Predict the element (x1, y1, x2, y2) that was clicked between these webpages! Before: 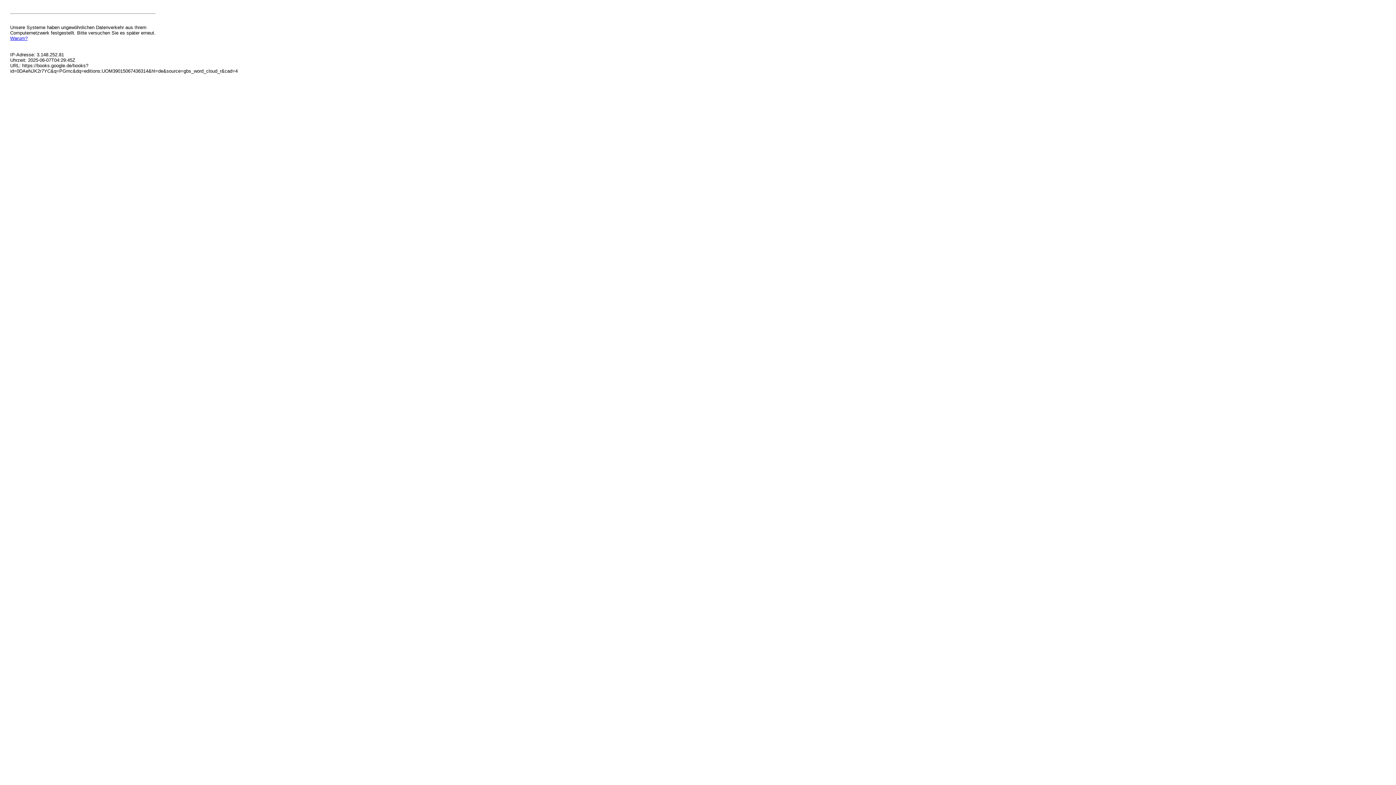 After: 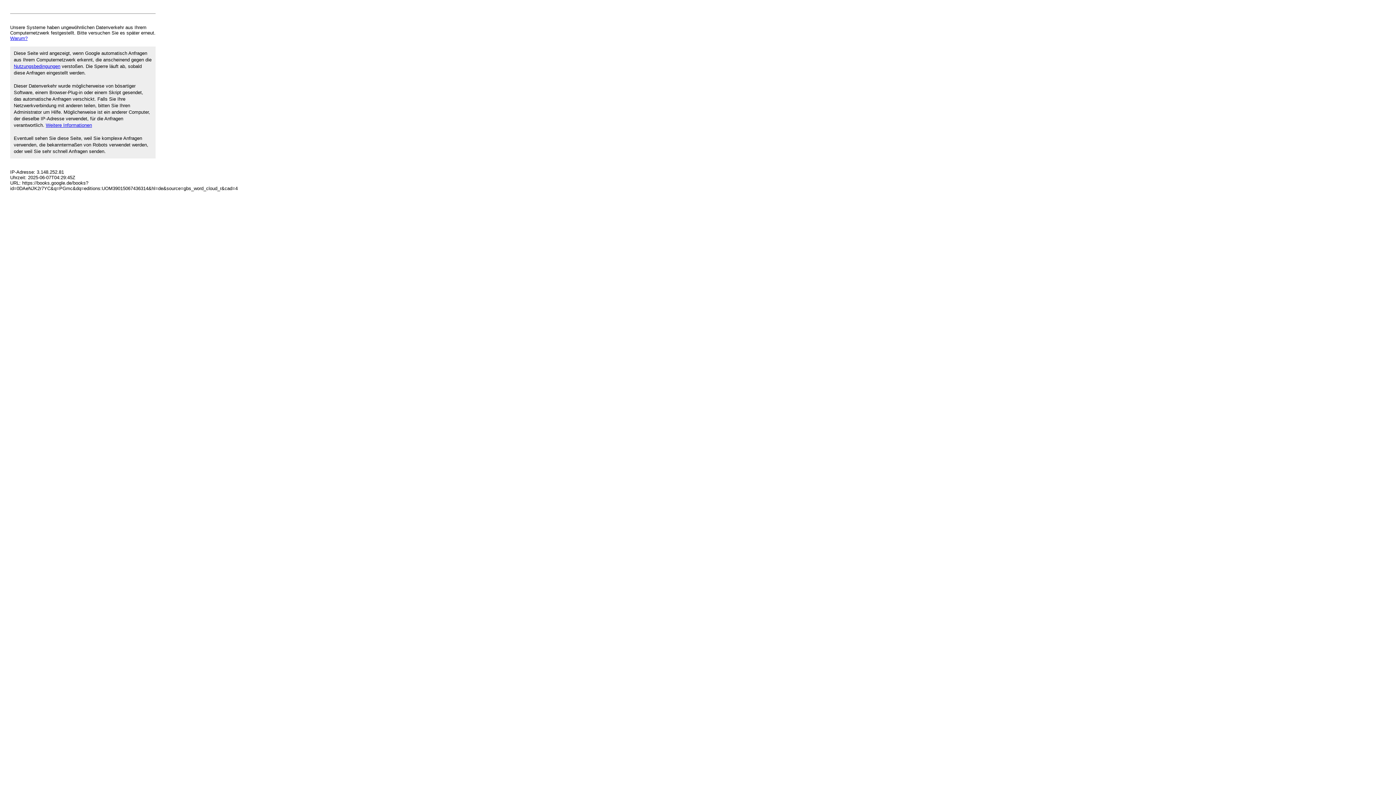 Action: bbox: (10, 35, 27, 41) label: Warum?